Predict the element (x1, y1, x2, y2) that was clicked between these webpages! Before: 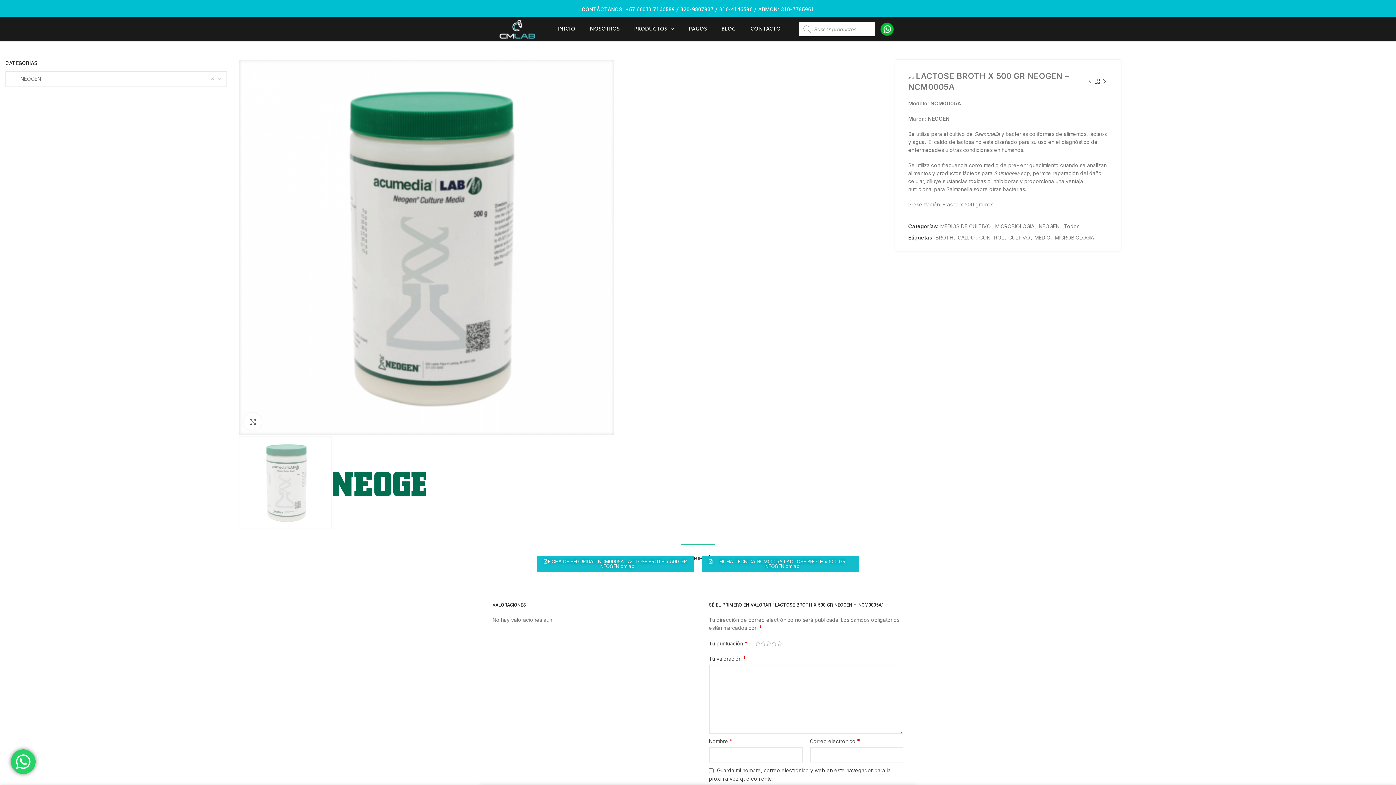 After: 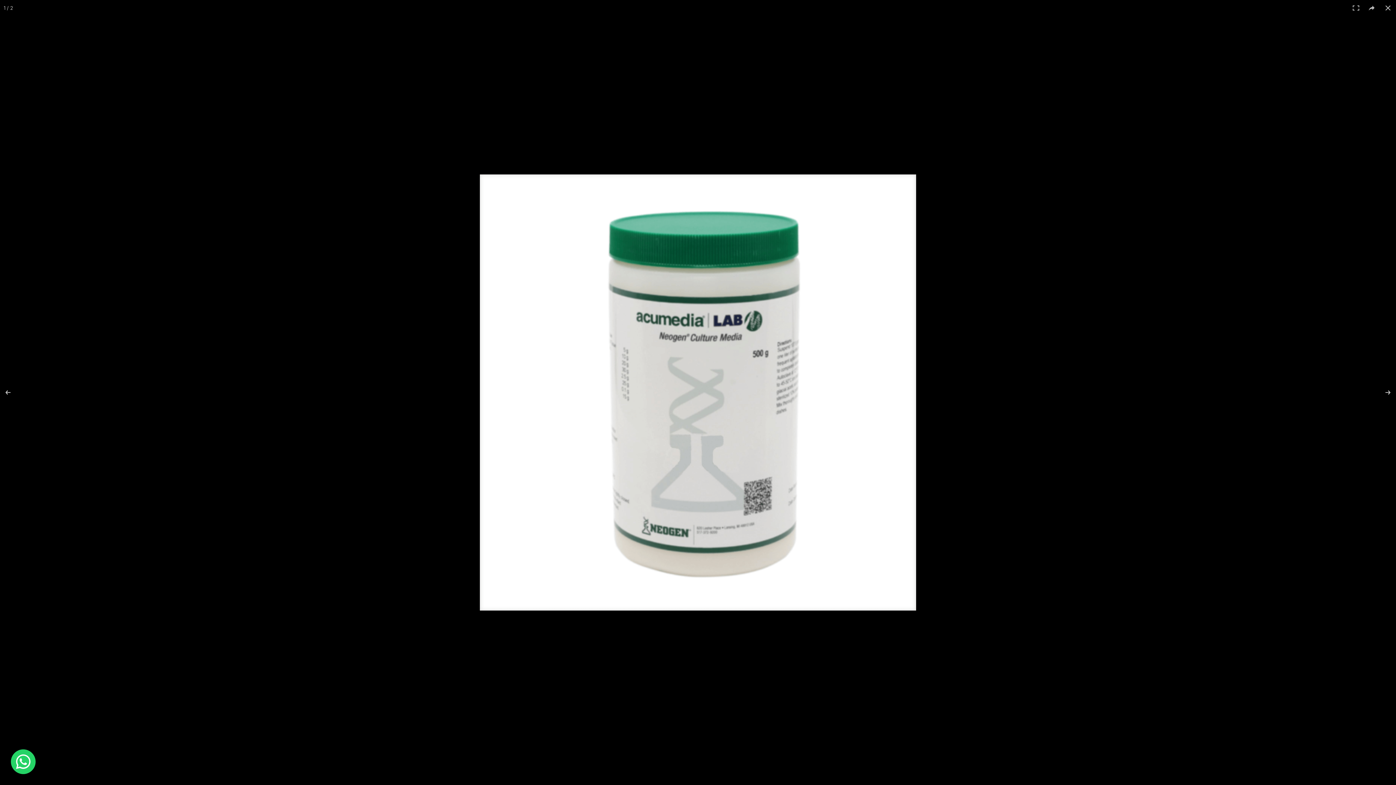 Action: label: Haga Click para agrandar bbox: (243, 412, 261, 431)